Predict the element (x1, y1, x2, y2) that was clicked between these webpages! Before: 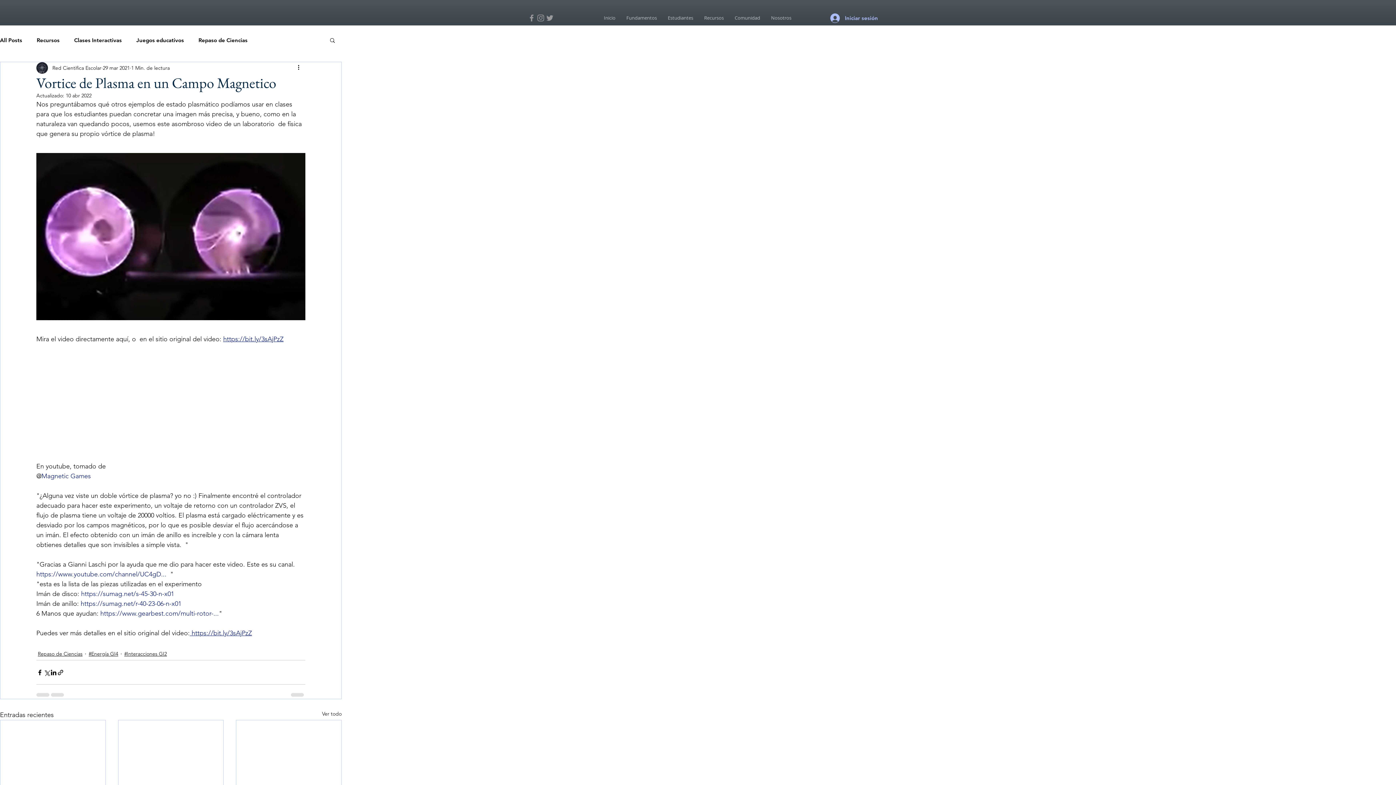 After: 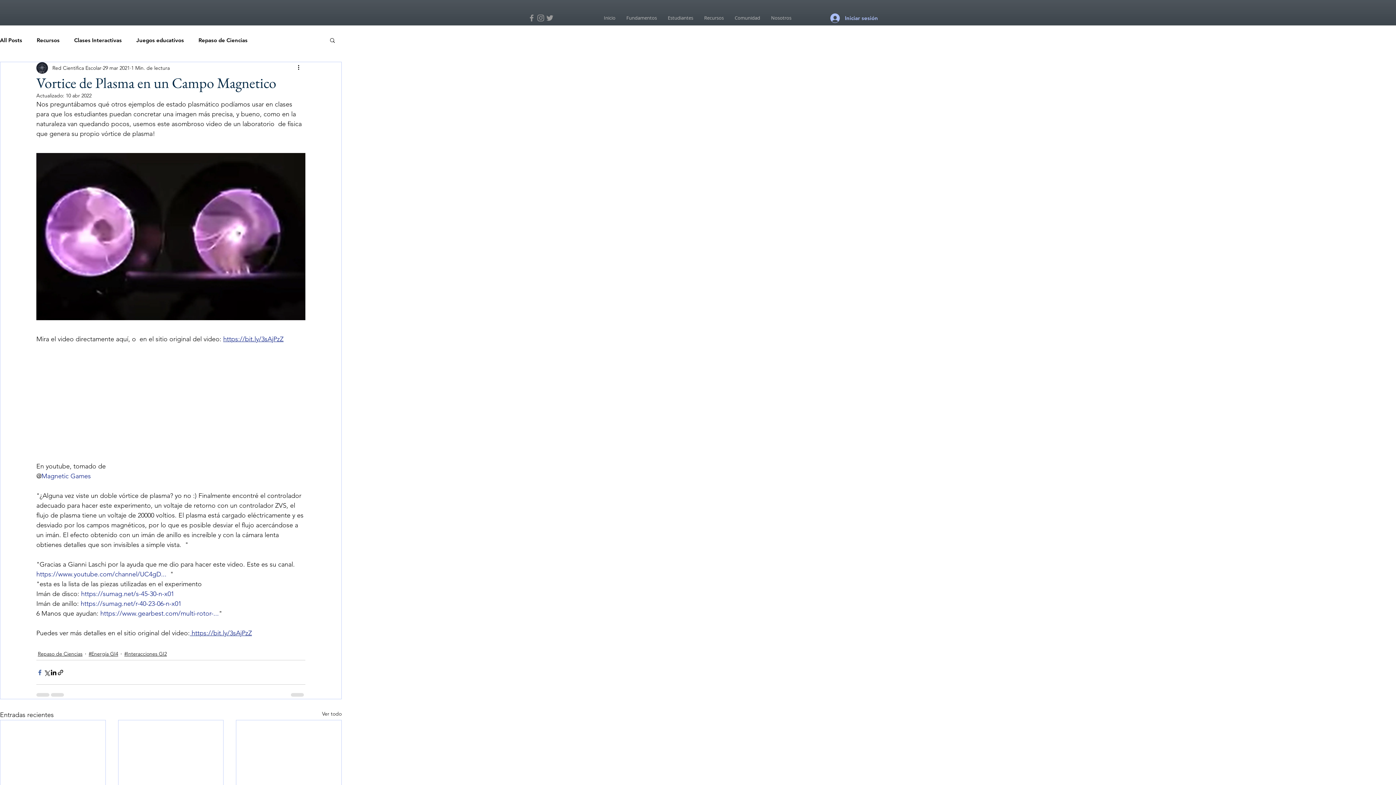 Action: bbox: (36, 669, 43, 676) label: Compartir a través de Facebook